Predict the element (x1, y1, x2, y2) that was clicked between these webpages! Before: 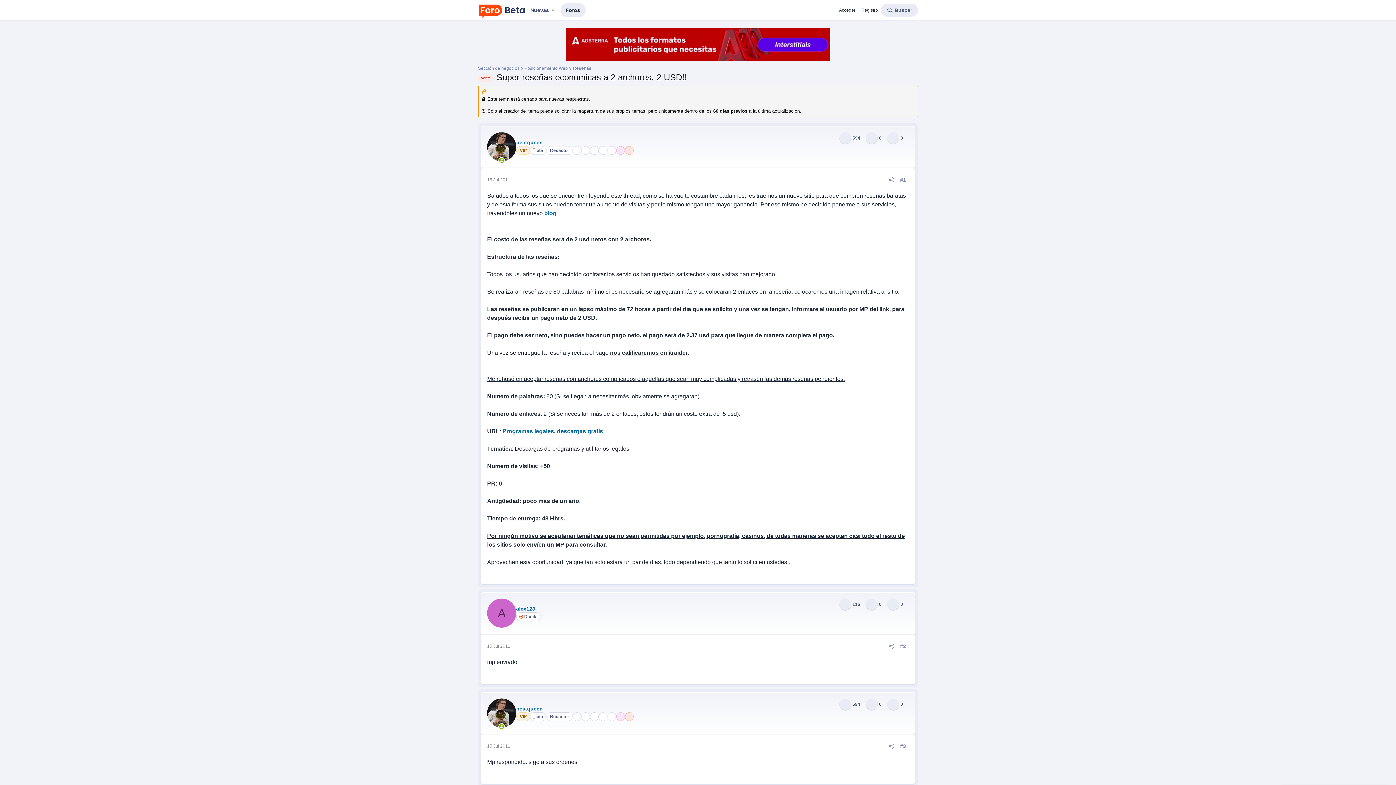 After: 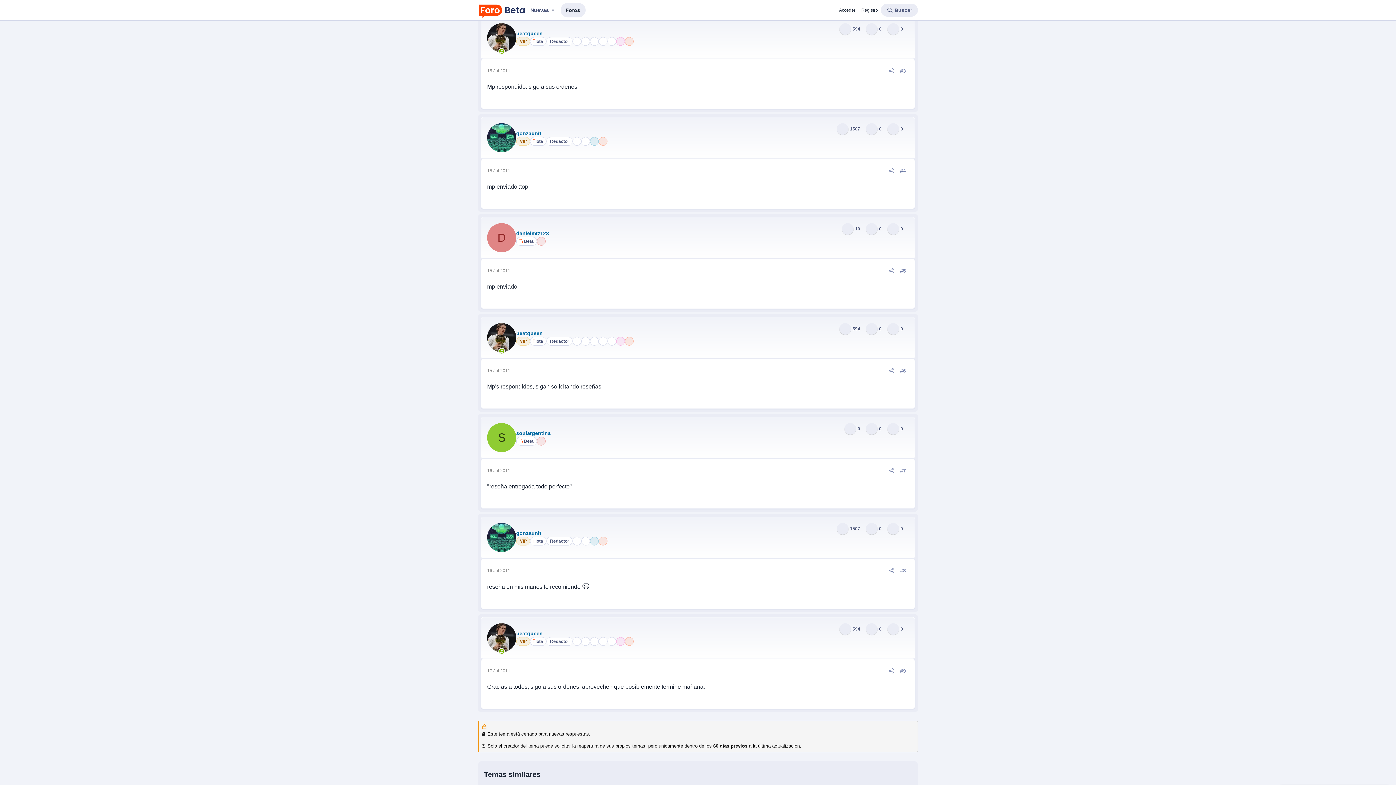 Action: bbox: (897, 740, 909, 752) label: #3